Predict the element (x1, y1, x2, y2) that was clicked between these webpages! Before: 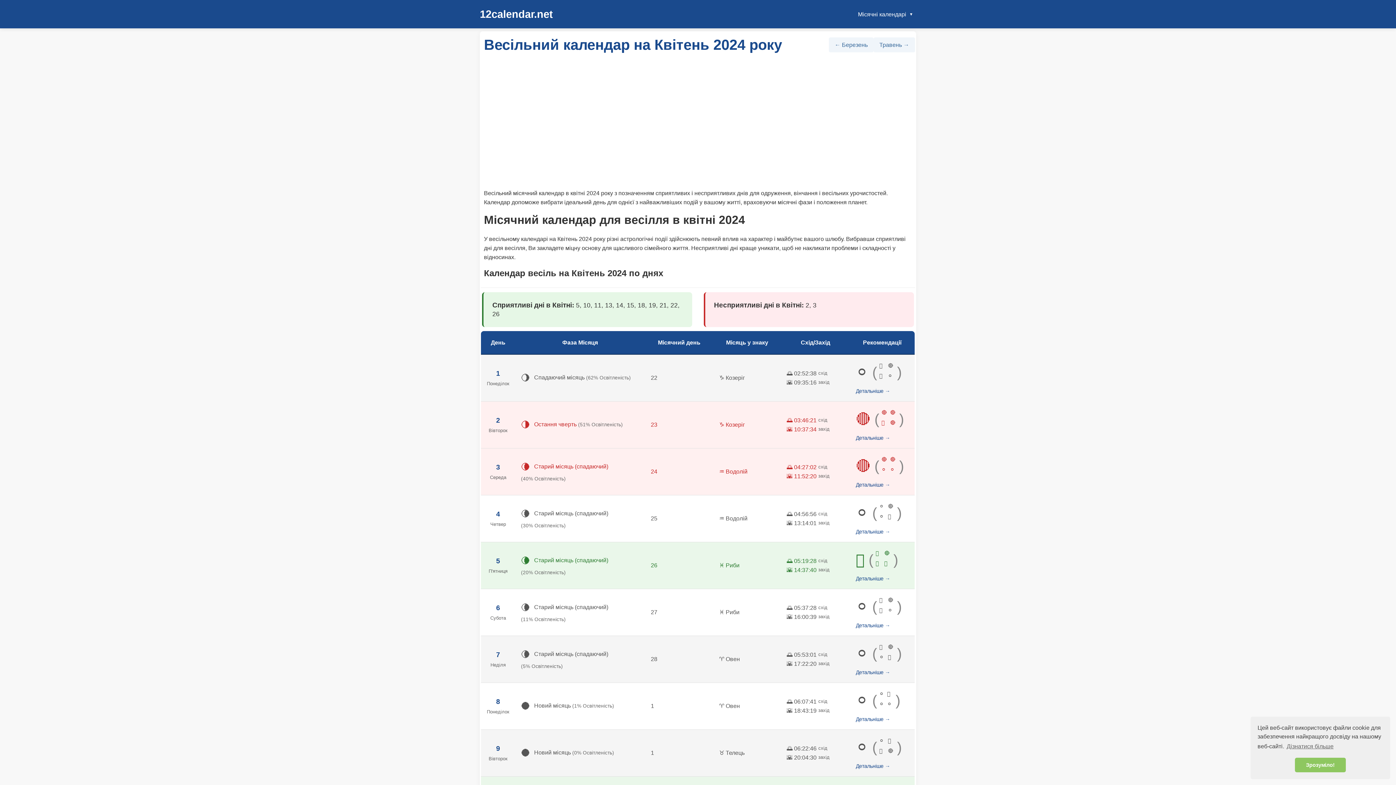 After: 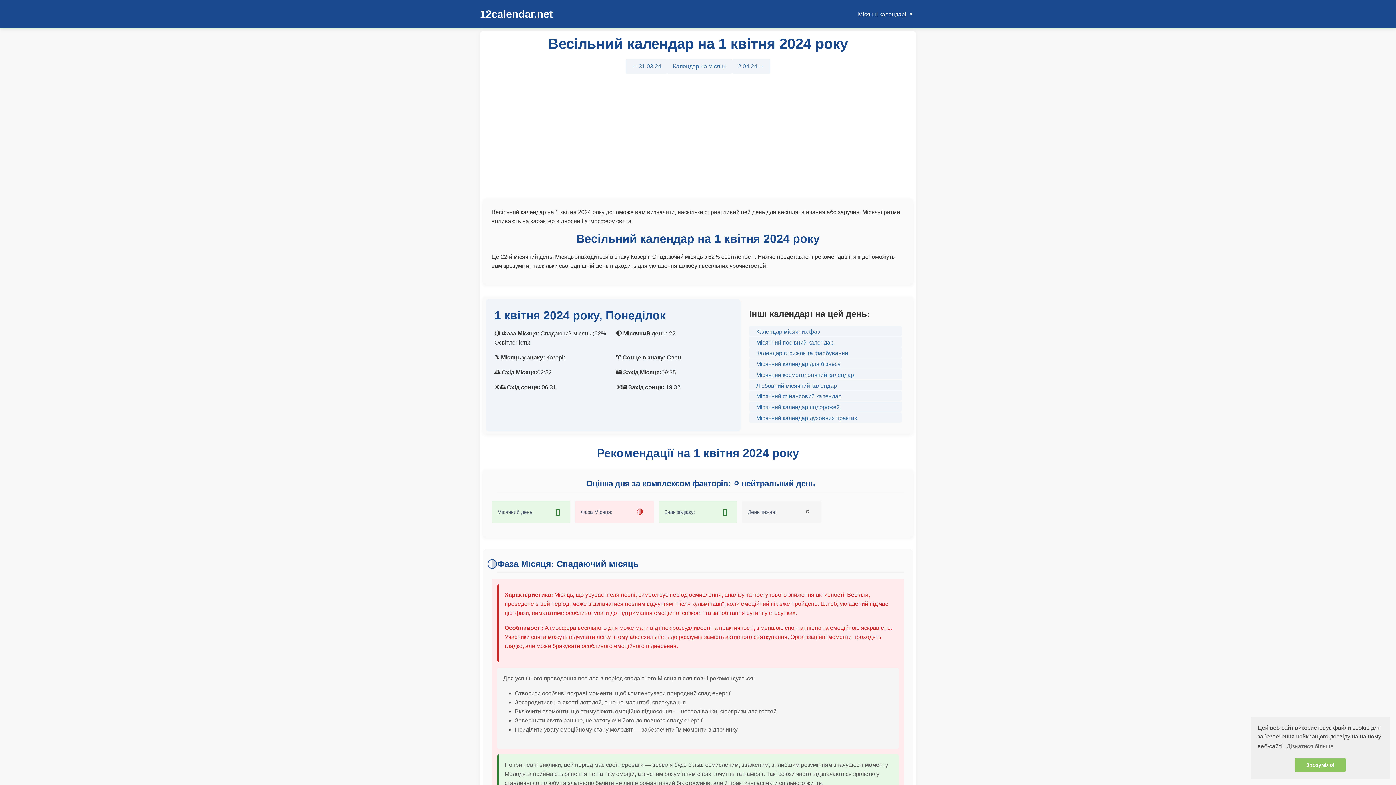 Action: bbox: (486, 368, 509, 387) label: 1
Понеділок